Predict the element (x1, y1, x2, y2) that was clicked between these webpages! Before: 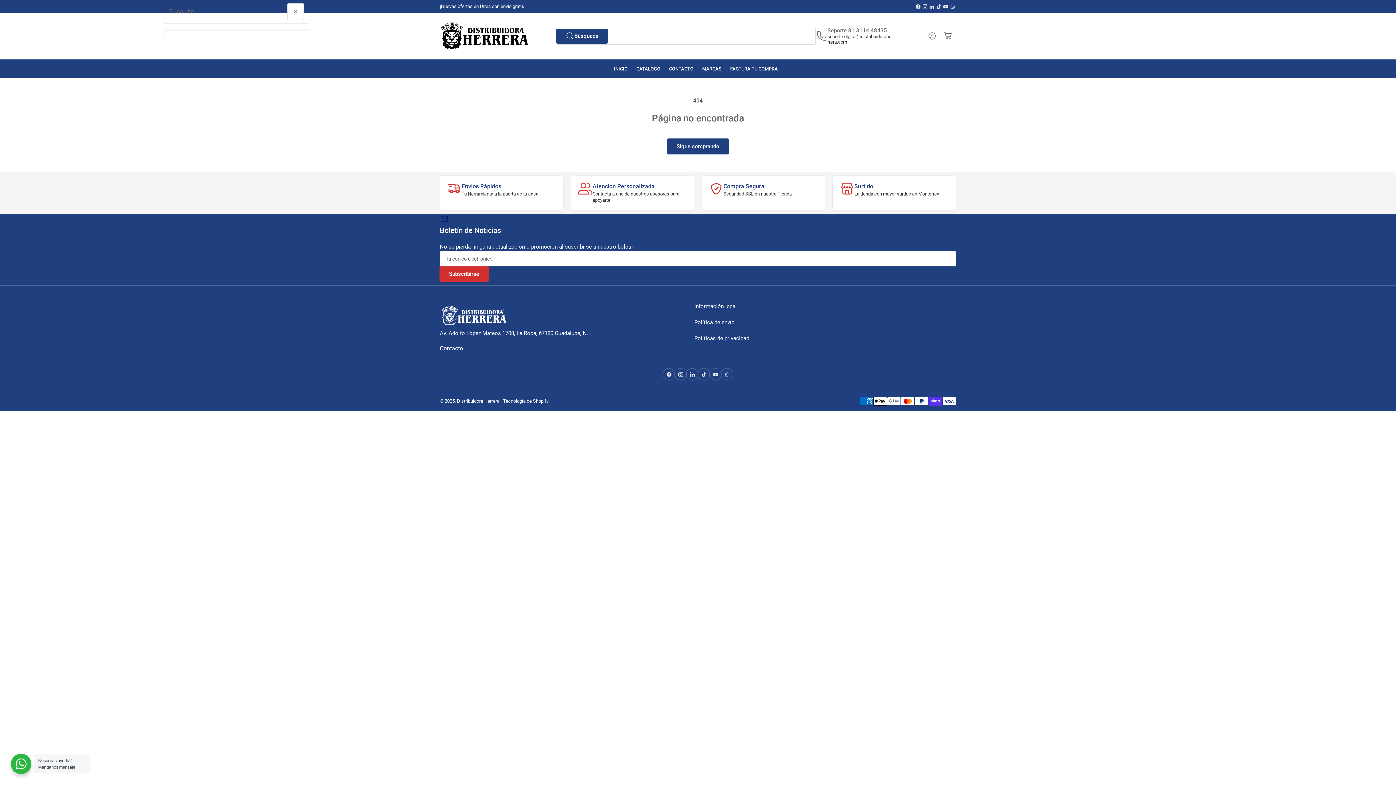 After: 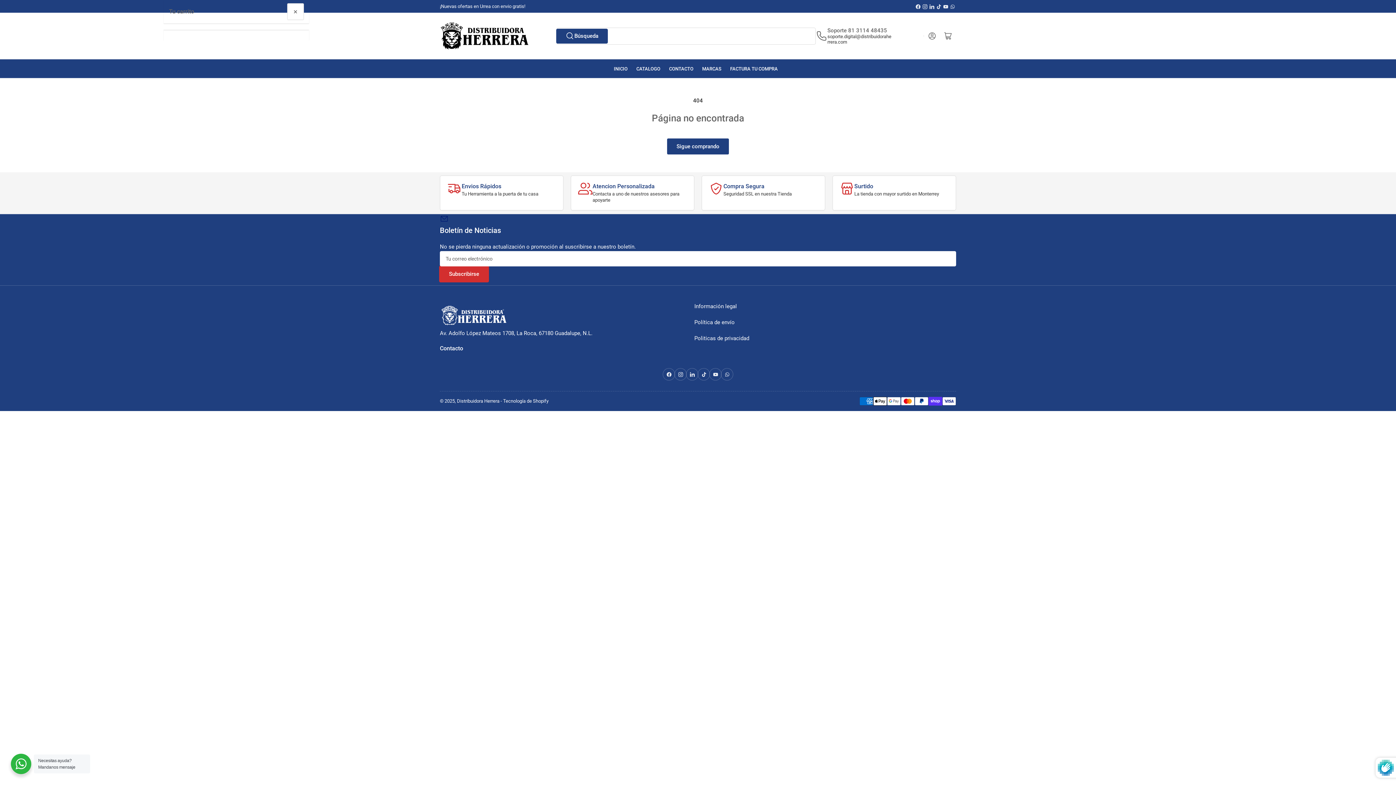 Action: bbox: (440, 266, 488, 281) label: Subscribirse